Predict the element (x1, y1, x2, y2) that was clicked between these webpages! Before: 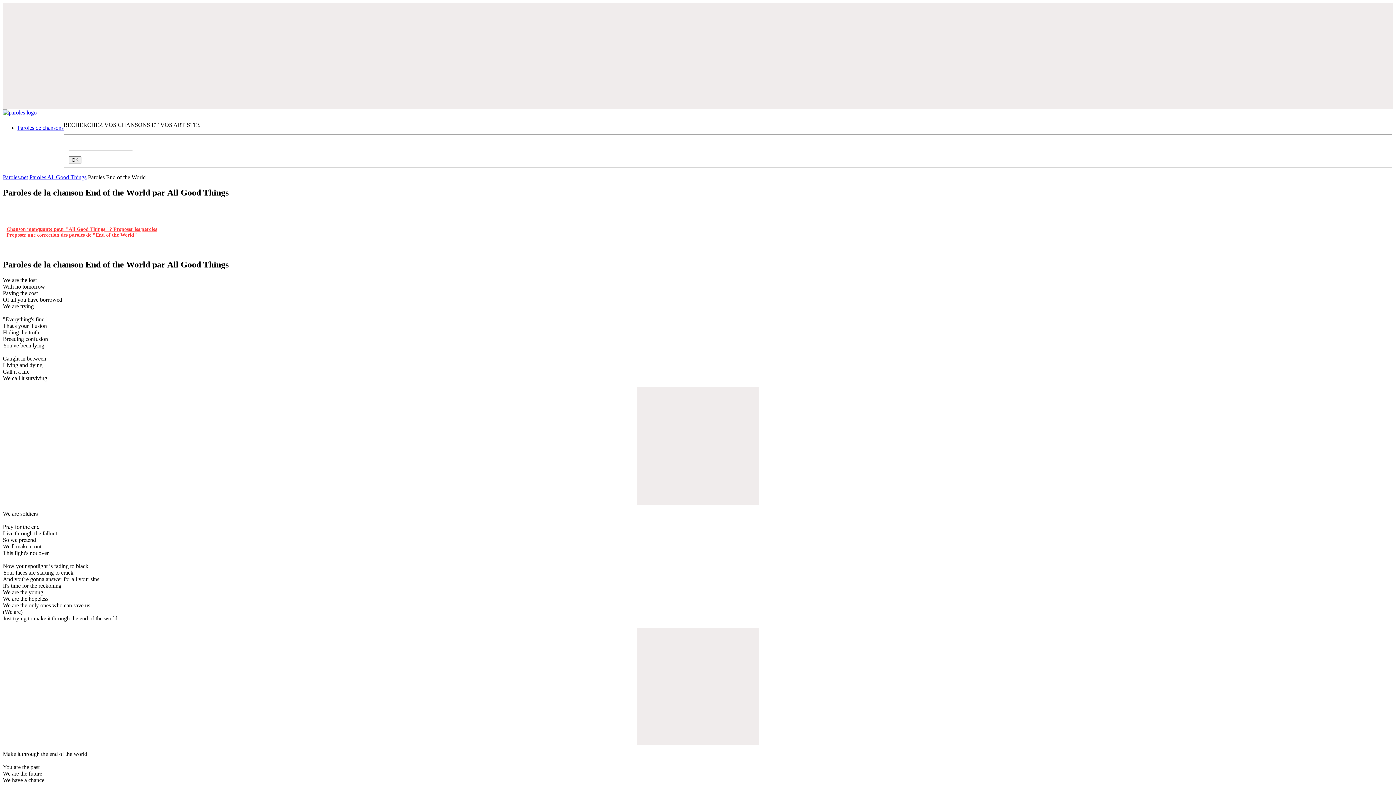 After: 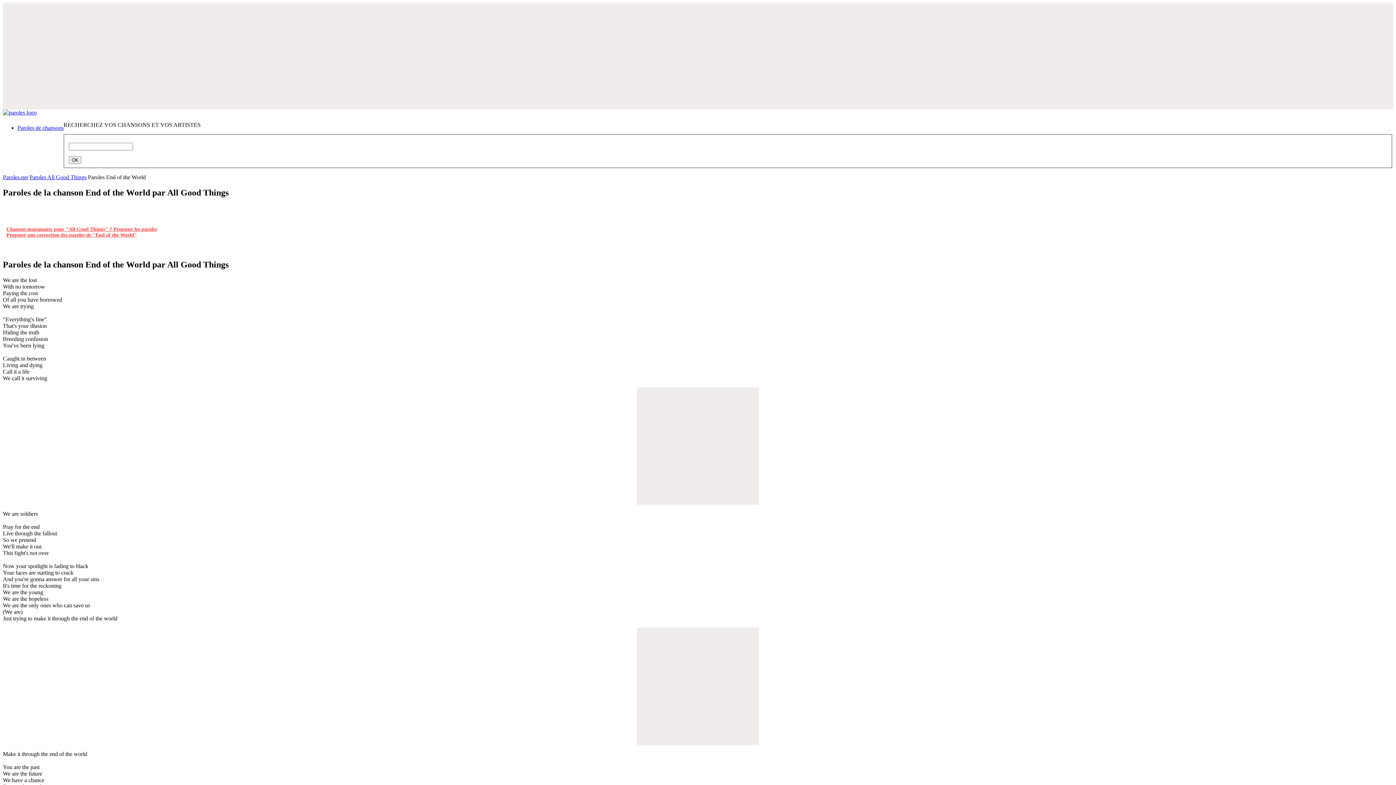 Action: label: Chanson manquante pour "All Good Things" ? Proposer les paroles bbox: (6, 226, 157, 232)